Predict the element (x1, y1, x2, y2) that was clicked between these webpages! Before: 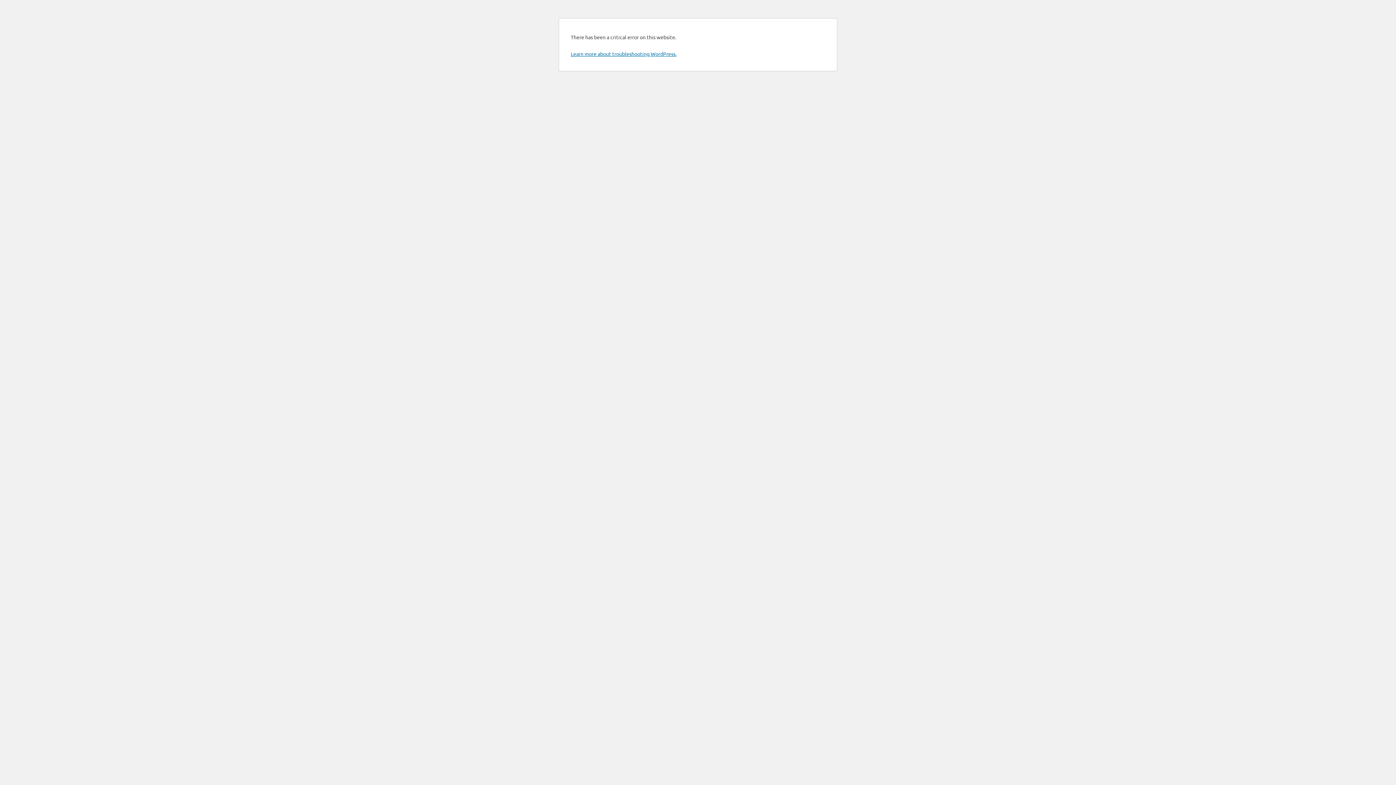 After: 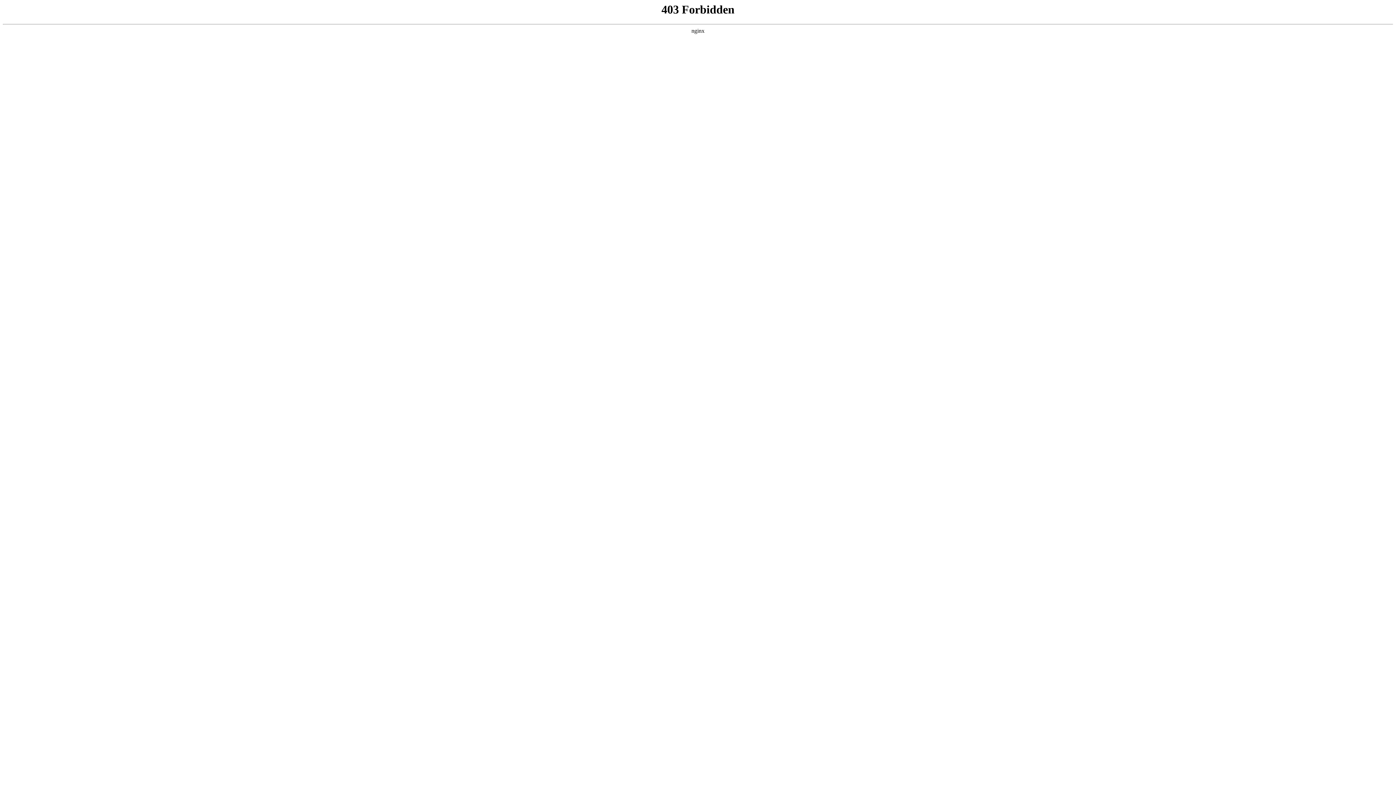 Action: label: Learn more about troubleshooting WordPress. bbox: (570, 50, 676, 57)